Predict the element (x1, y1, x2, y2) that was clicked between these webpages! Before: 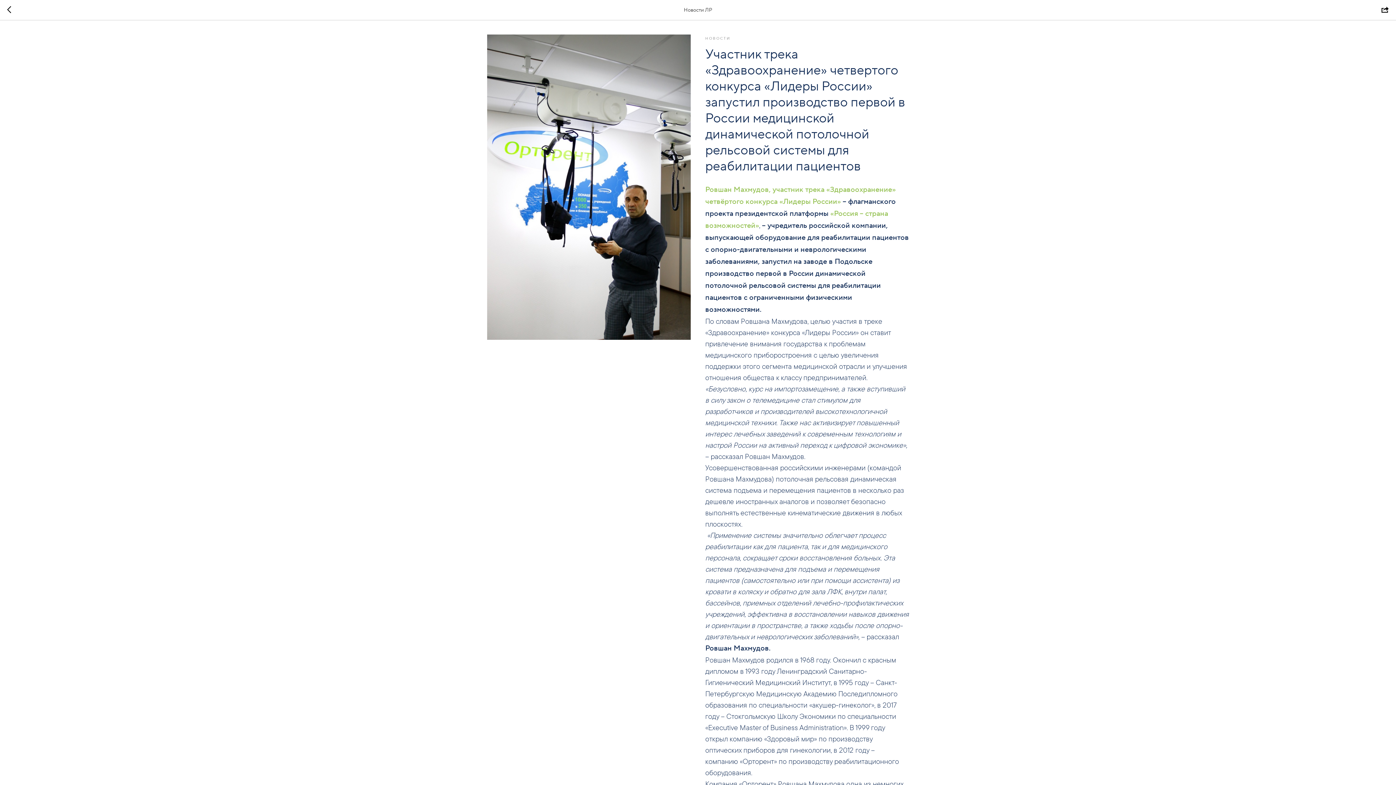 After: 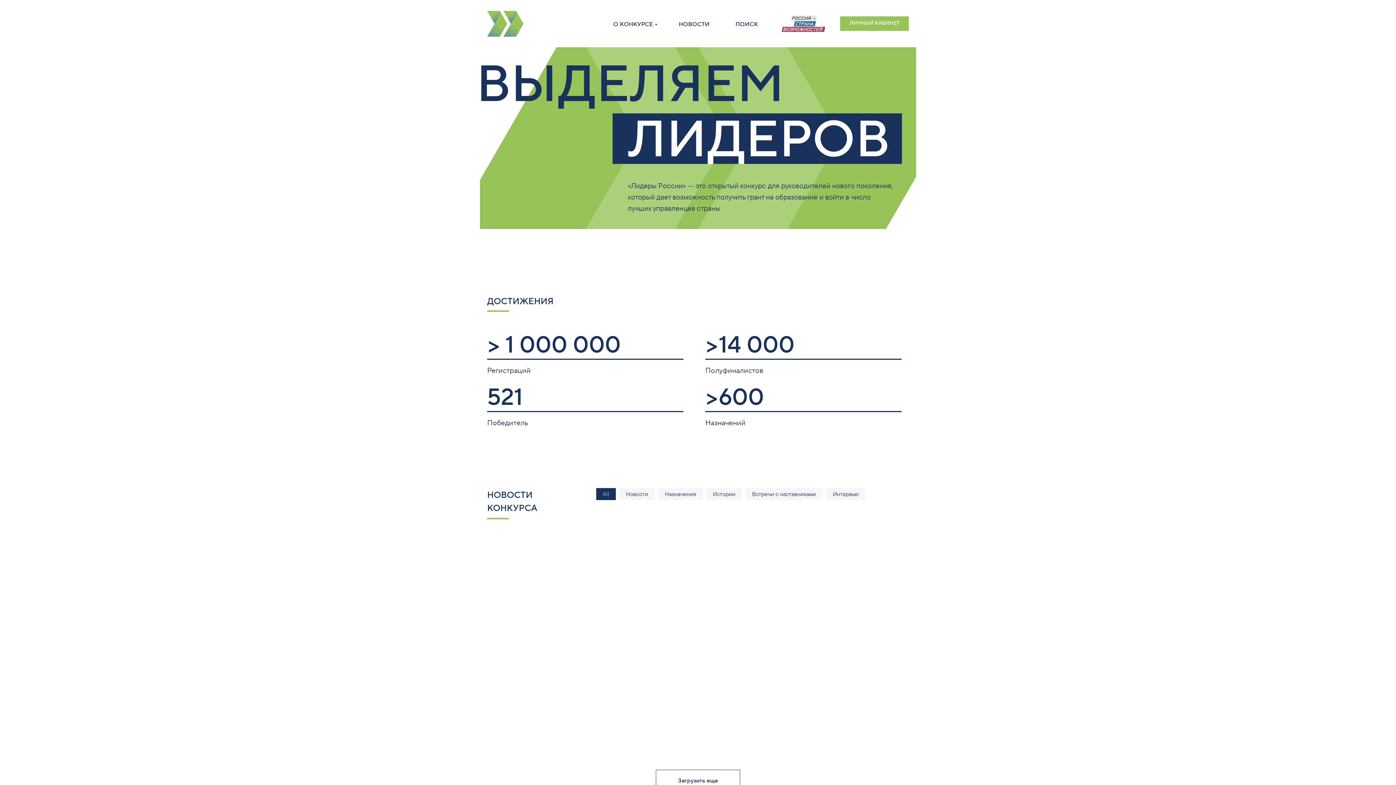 Action: bbox: (7, 5, 15, 14)